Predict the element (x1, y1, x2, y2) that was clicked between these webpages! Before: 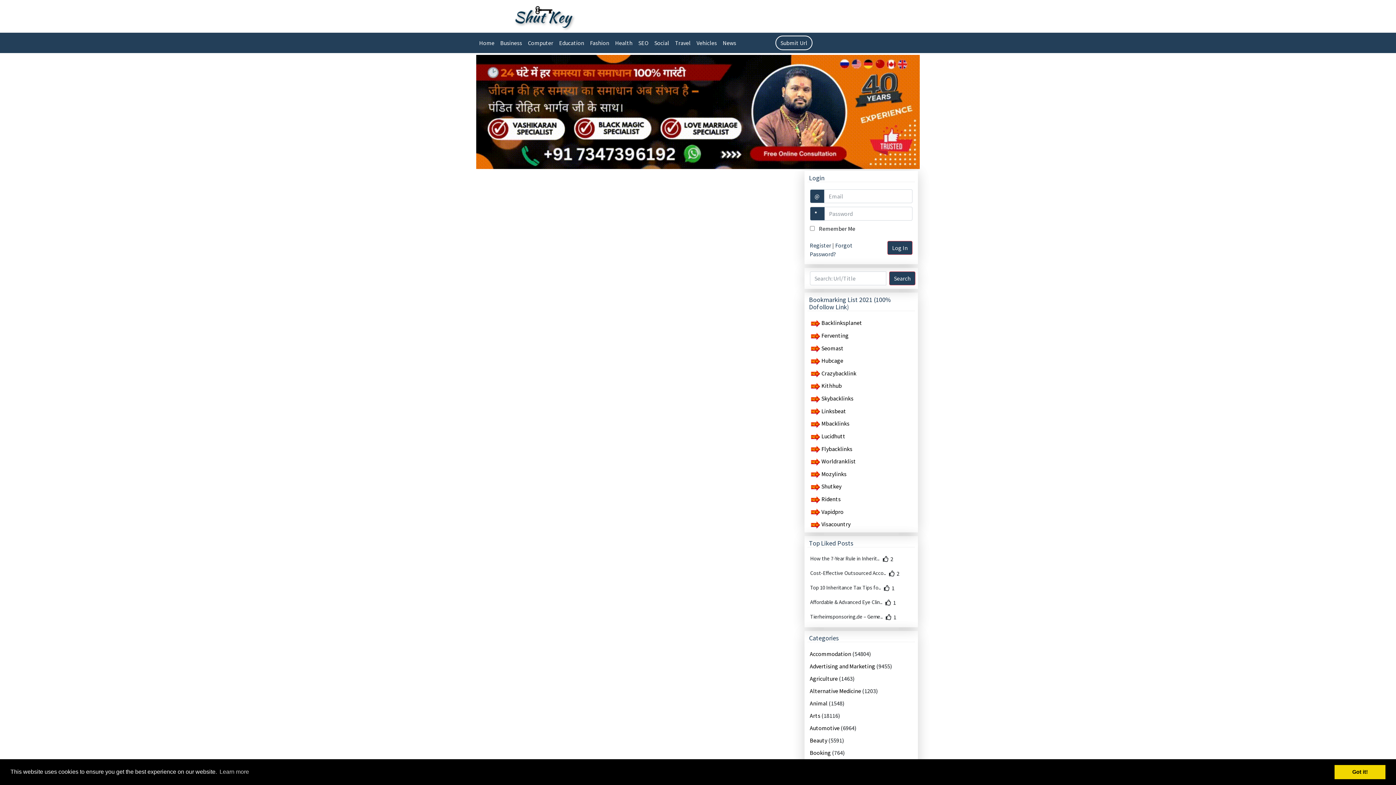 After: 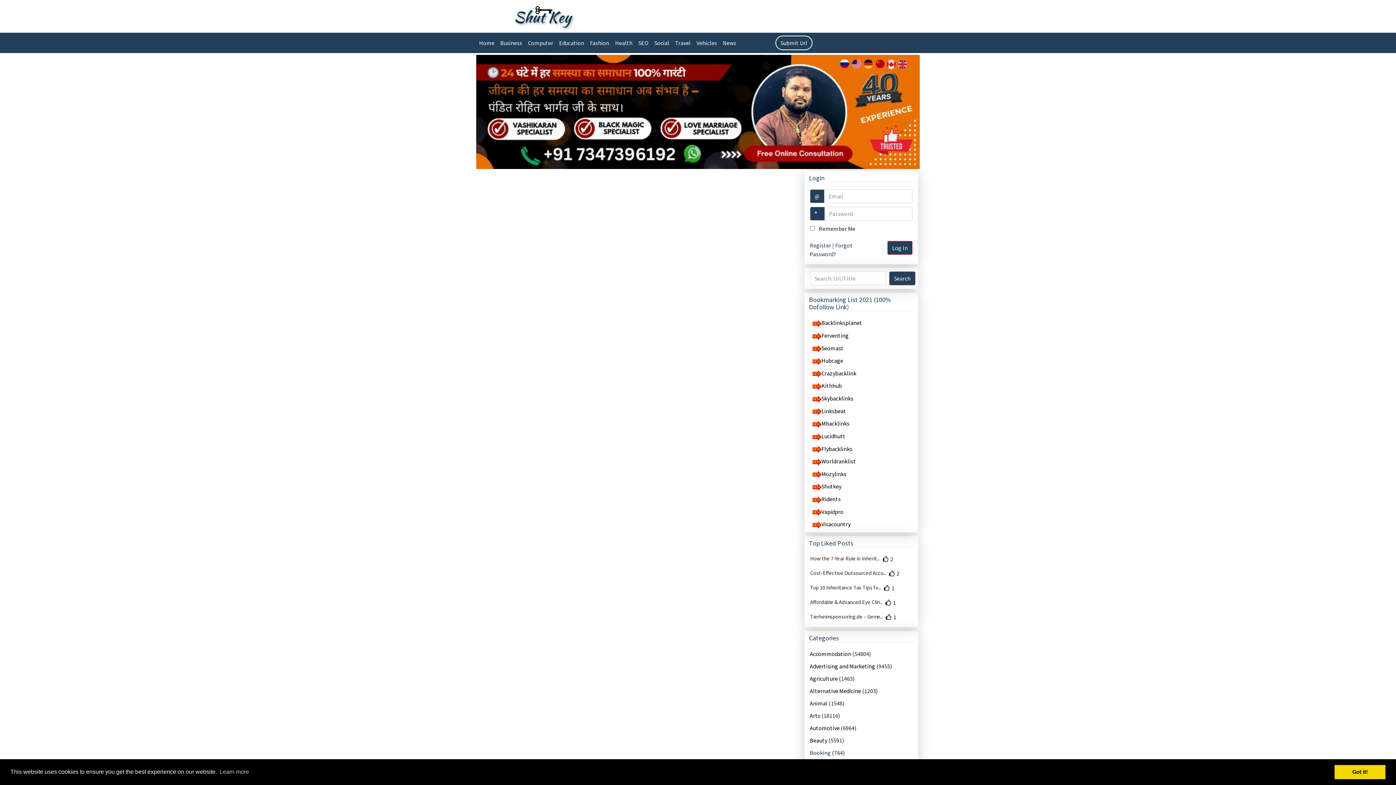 Action: label: Booking  bbox: (810, 749, 832, 756)